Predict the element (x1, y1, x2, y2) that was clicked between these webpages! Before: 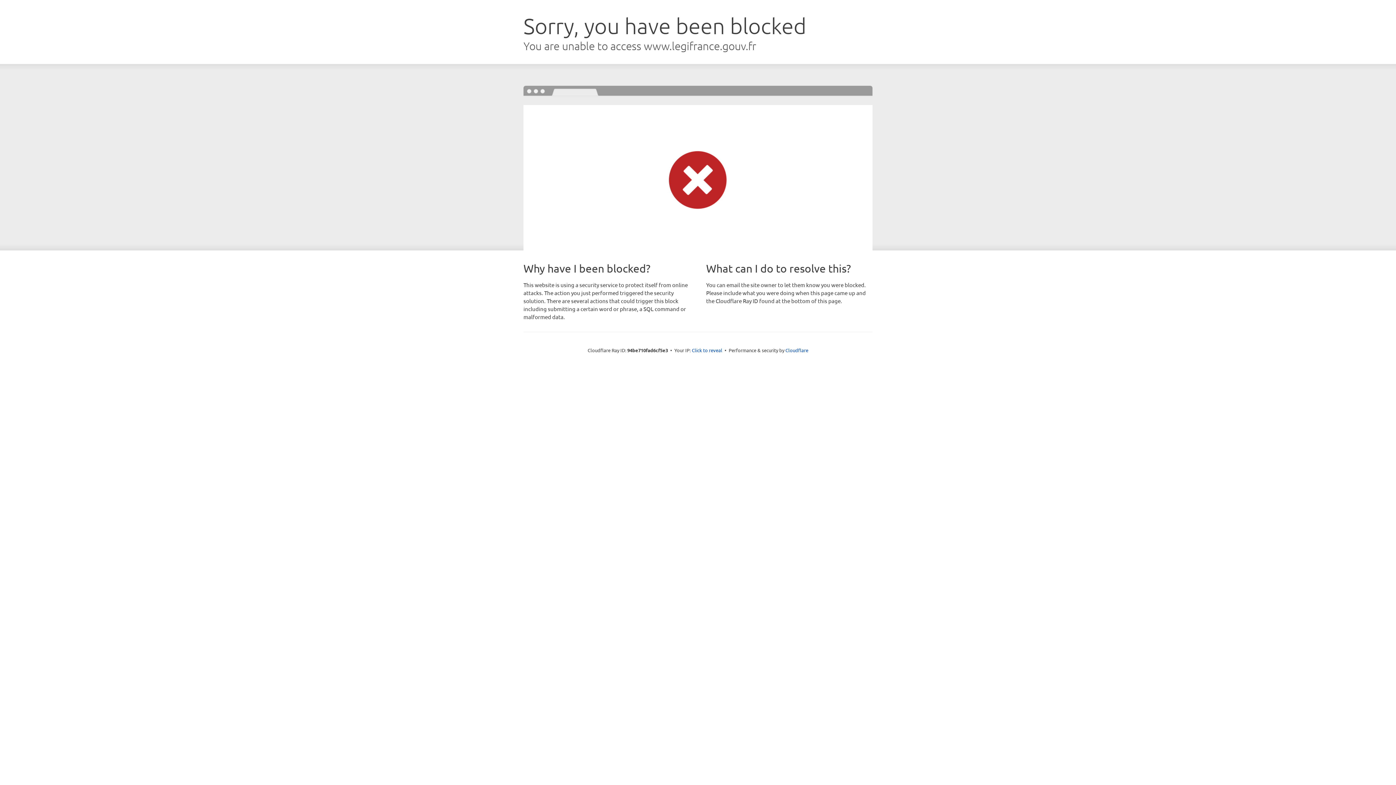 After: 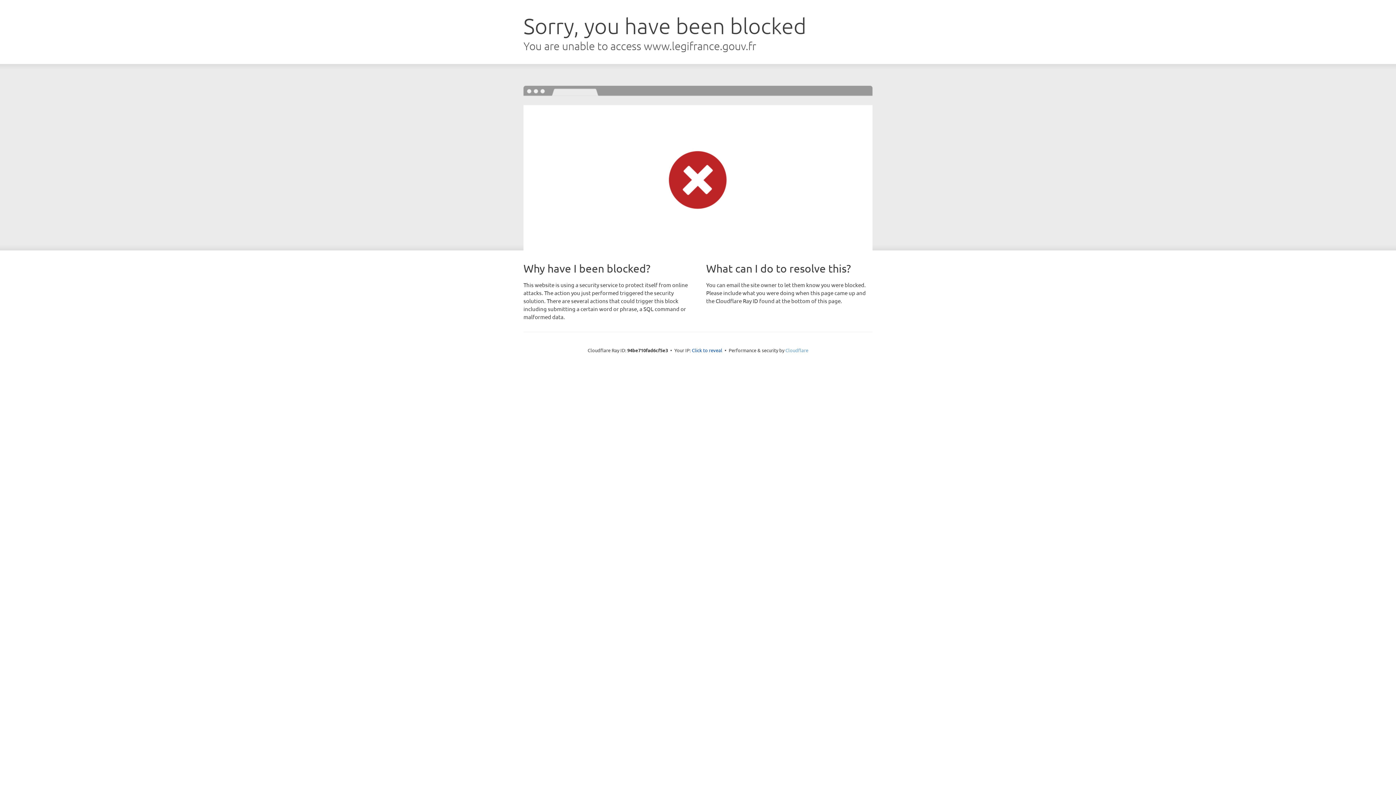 Action: label: Cloudflare bbox: (785, 347, 808, 353)